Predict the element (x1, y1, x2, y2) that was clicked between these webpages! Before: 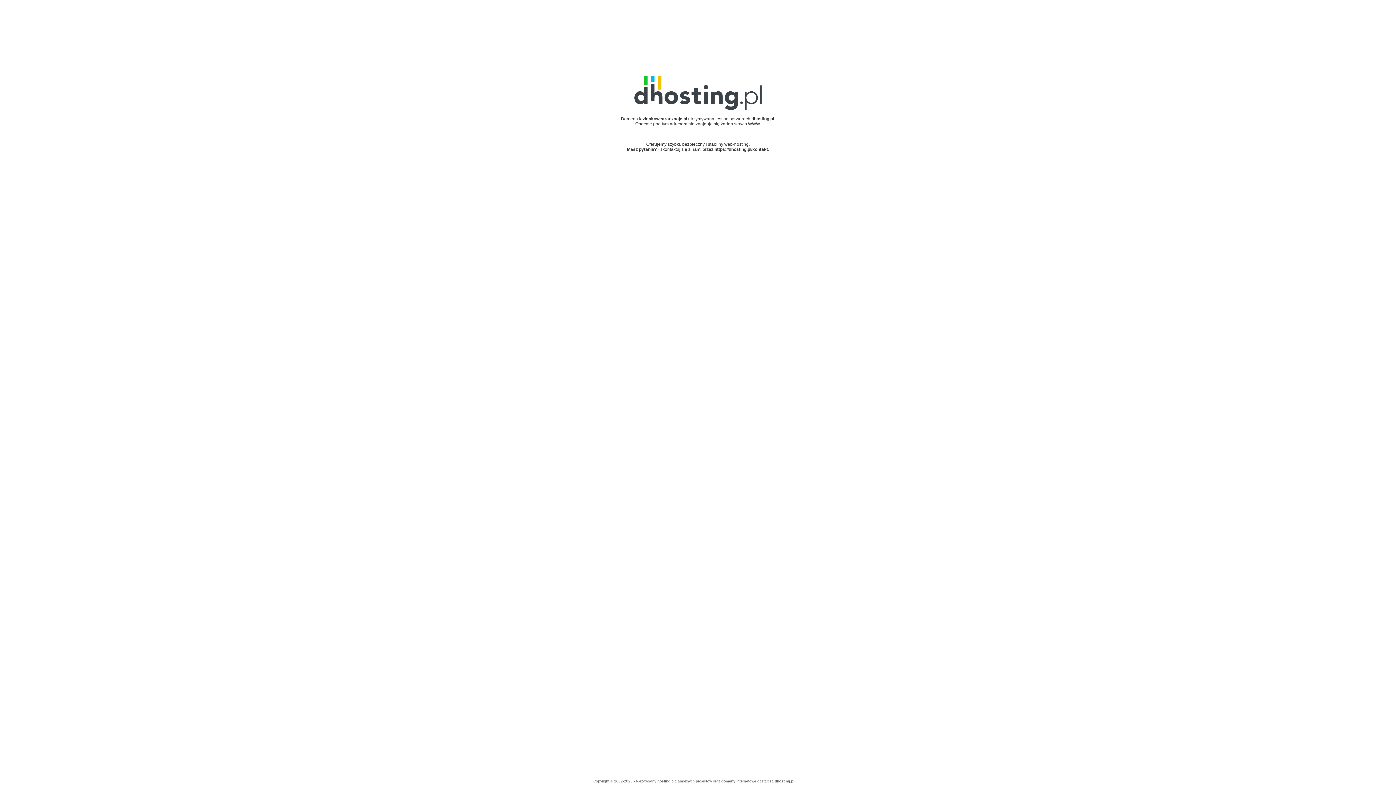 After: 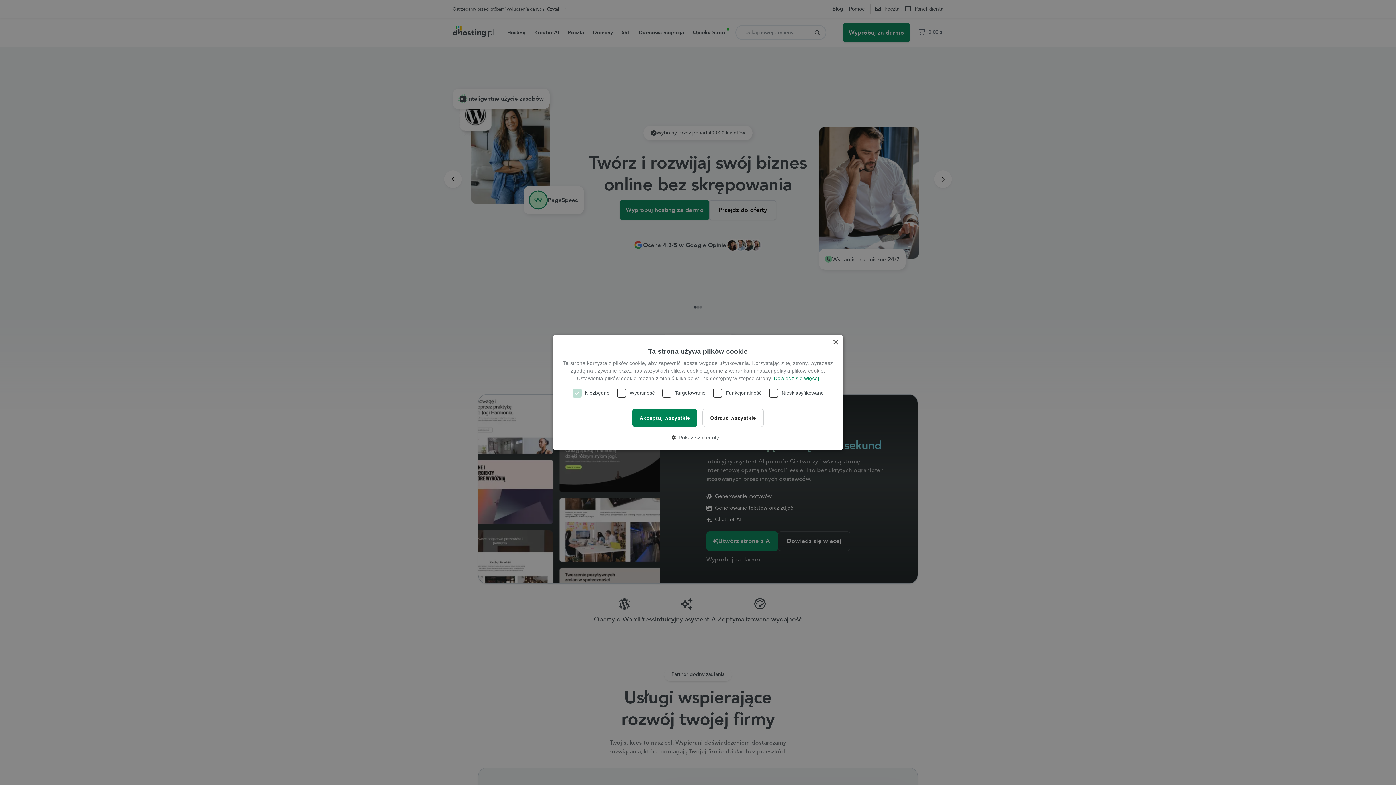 Action: bbox: (634, 105, 761, 110)